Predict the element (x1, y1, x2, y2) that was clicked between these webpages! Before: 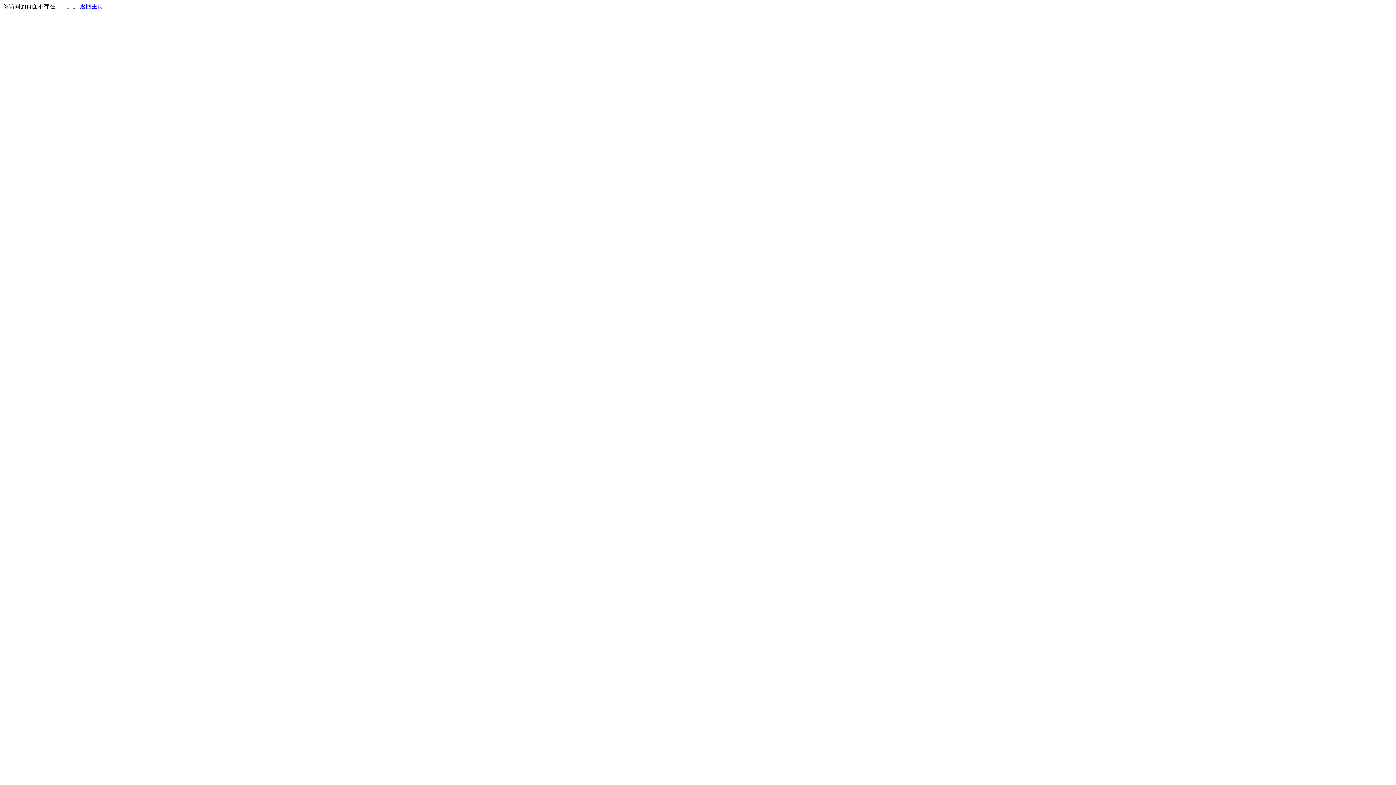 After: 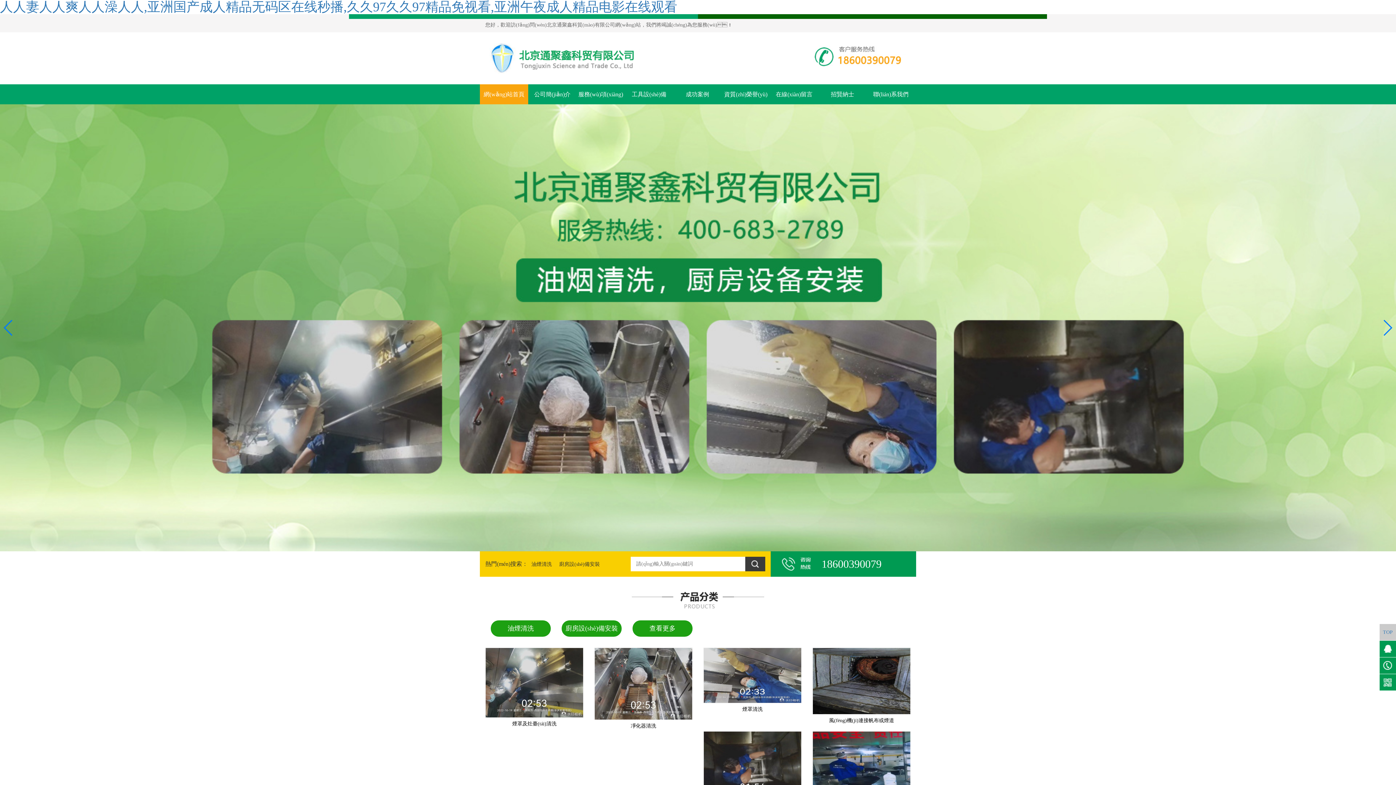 Action: bbox: (80, 3, 103, 9) label: 返回主页